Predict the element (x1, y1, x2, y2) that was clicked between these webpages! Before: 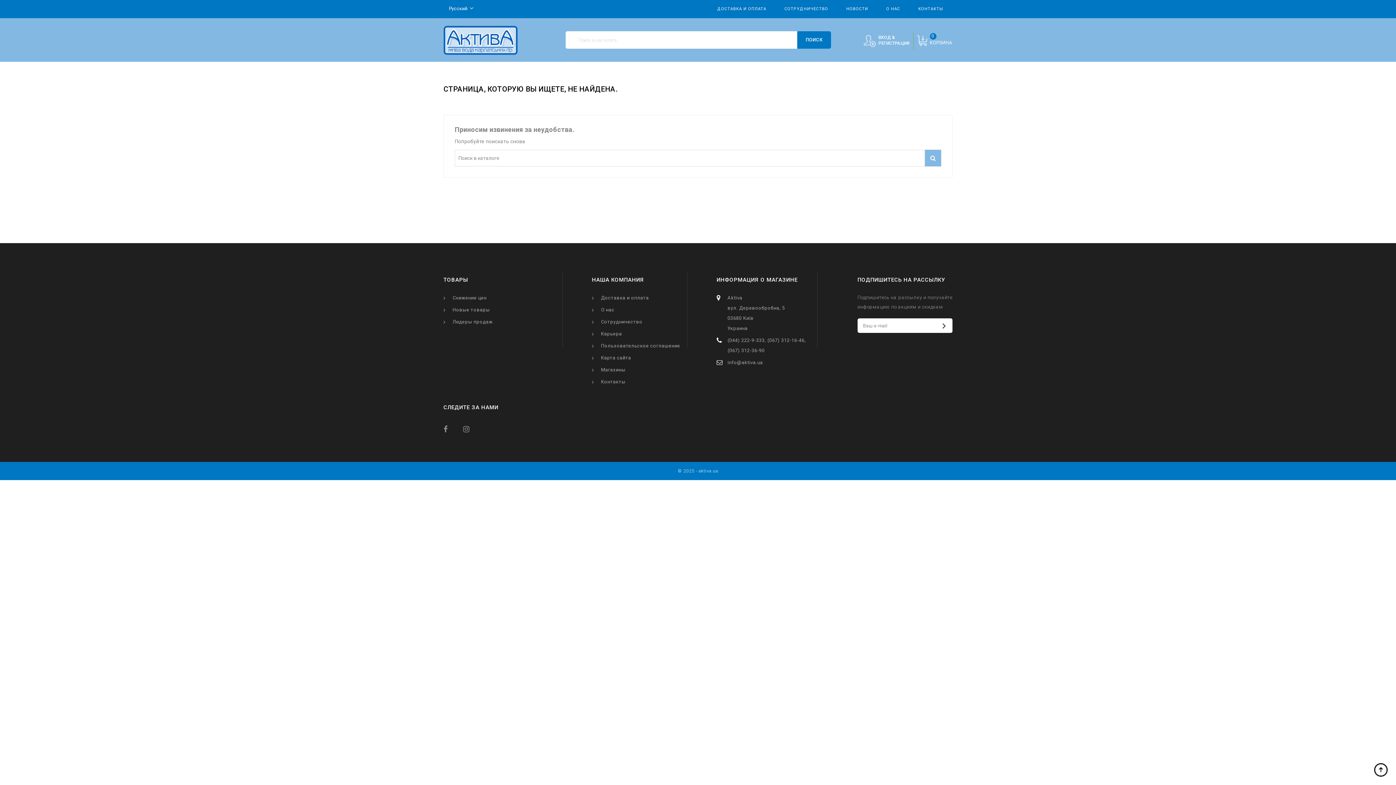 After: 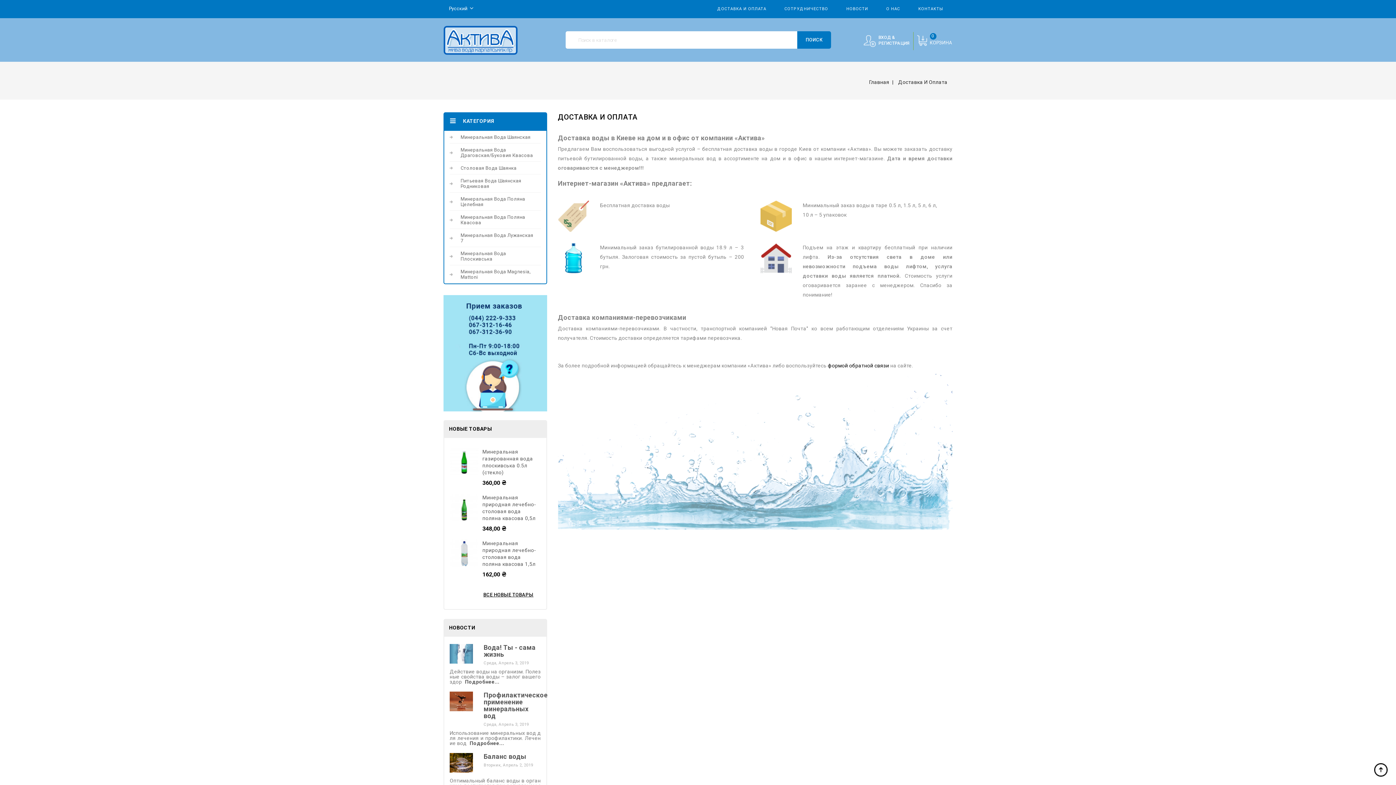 Action: label: Доставка и оплата bbox: (597, 295, 649, 300)